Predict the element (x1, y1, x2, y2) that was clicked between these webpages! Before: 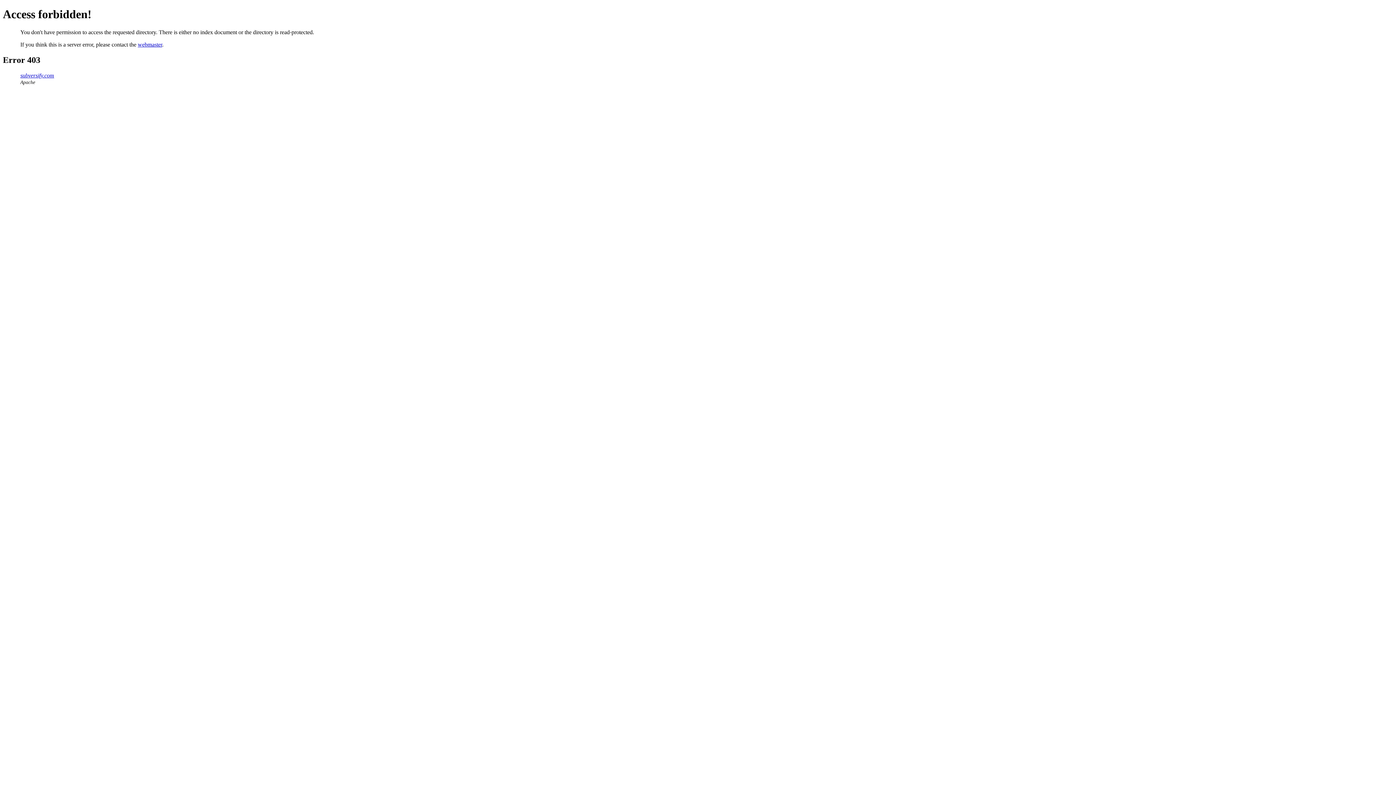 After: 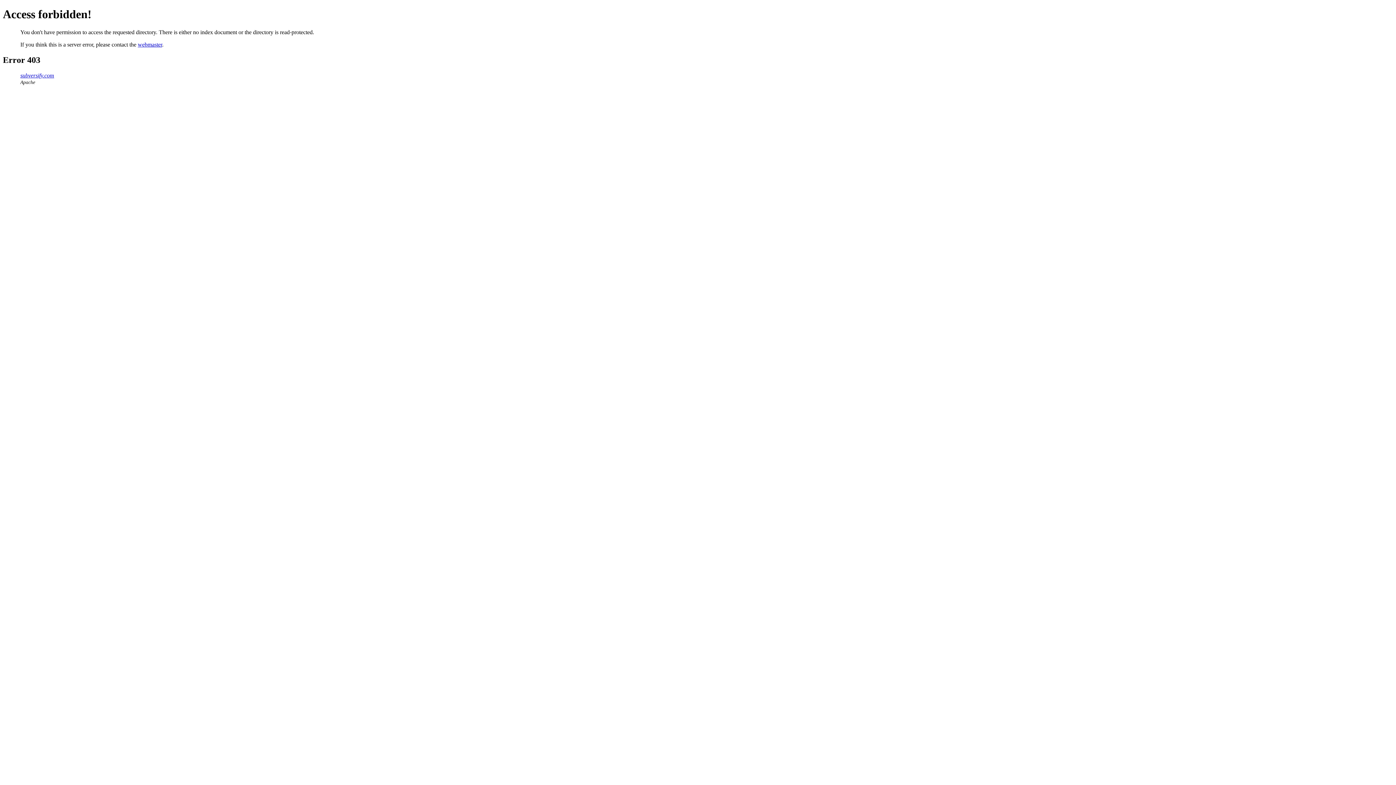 Action: label: subversify.com bbox: (20, 72, 54, 78)